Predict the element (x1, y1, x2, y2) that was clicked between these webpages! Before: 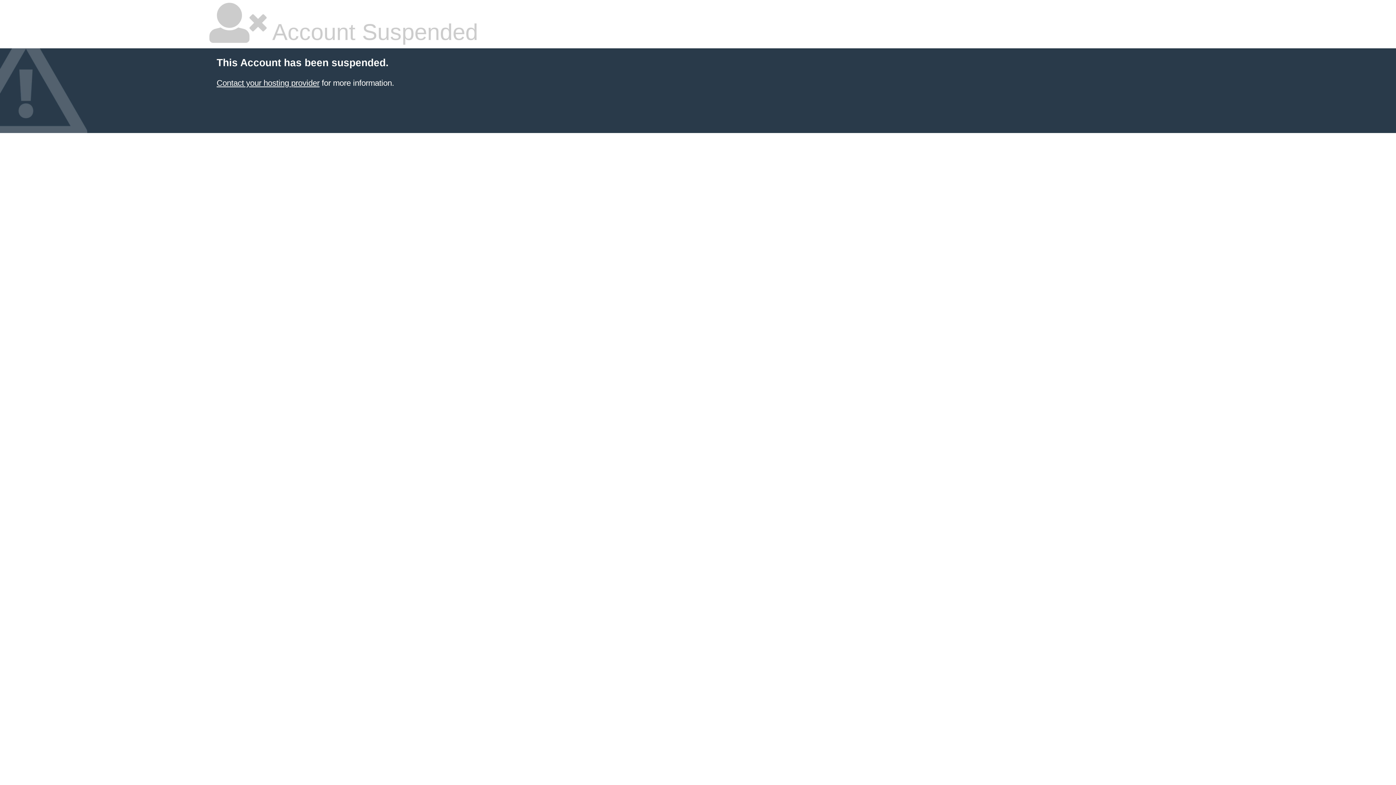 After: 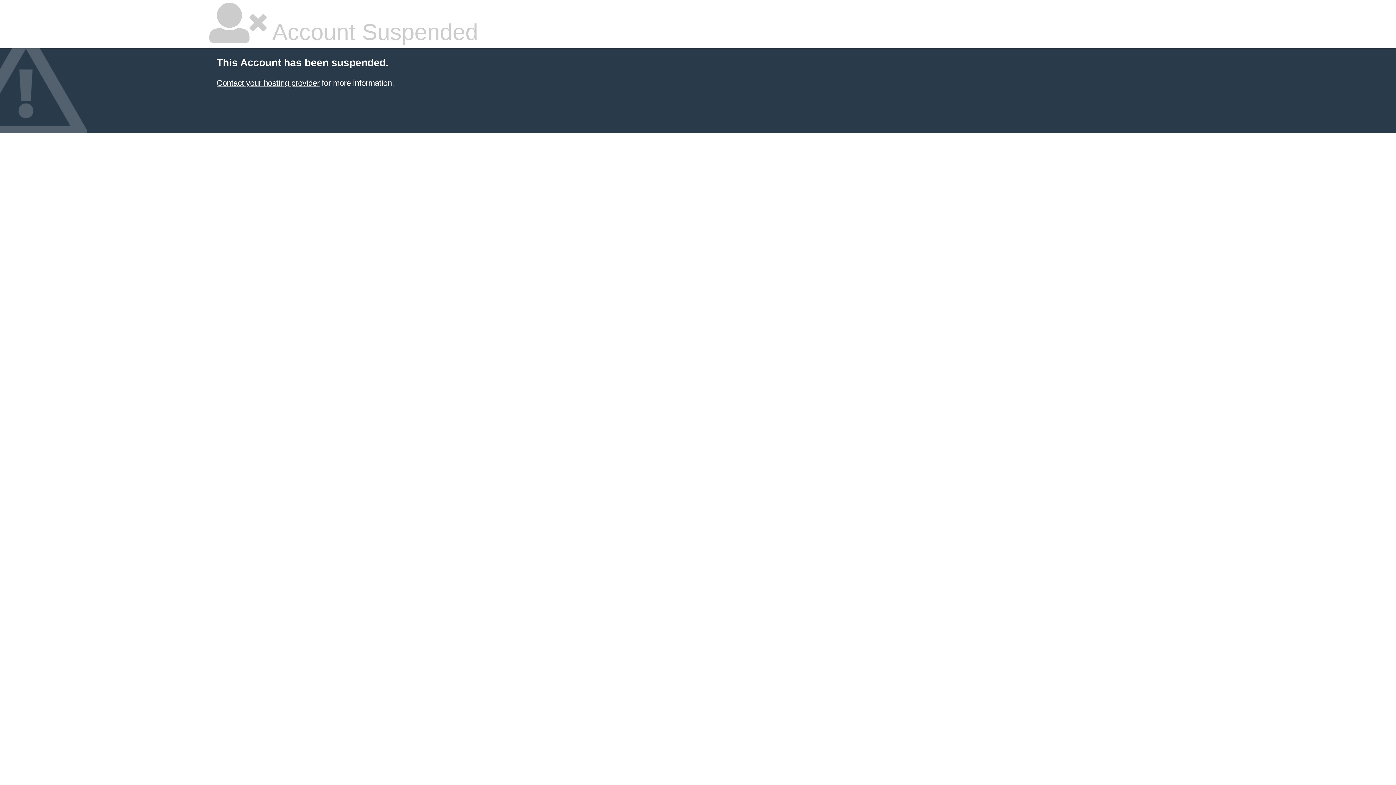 Action: label: Contact your hosting provider bbox: (216, 78, 319, 87)